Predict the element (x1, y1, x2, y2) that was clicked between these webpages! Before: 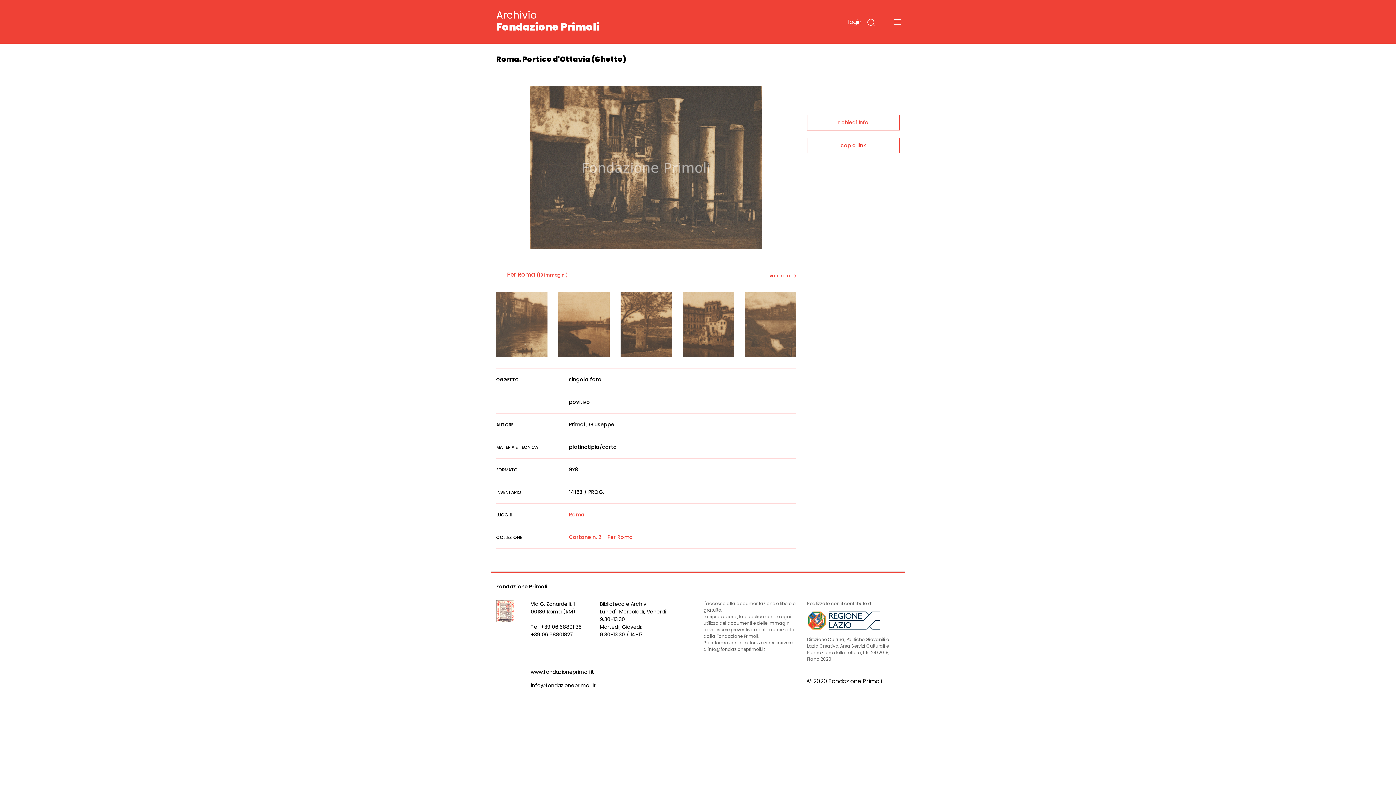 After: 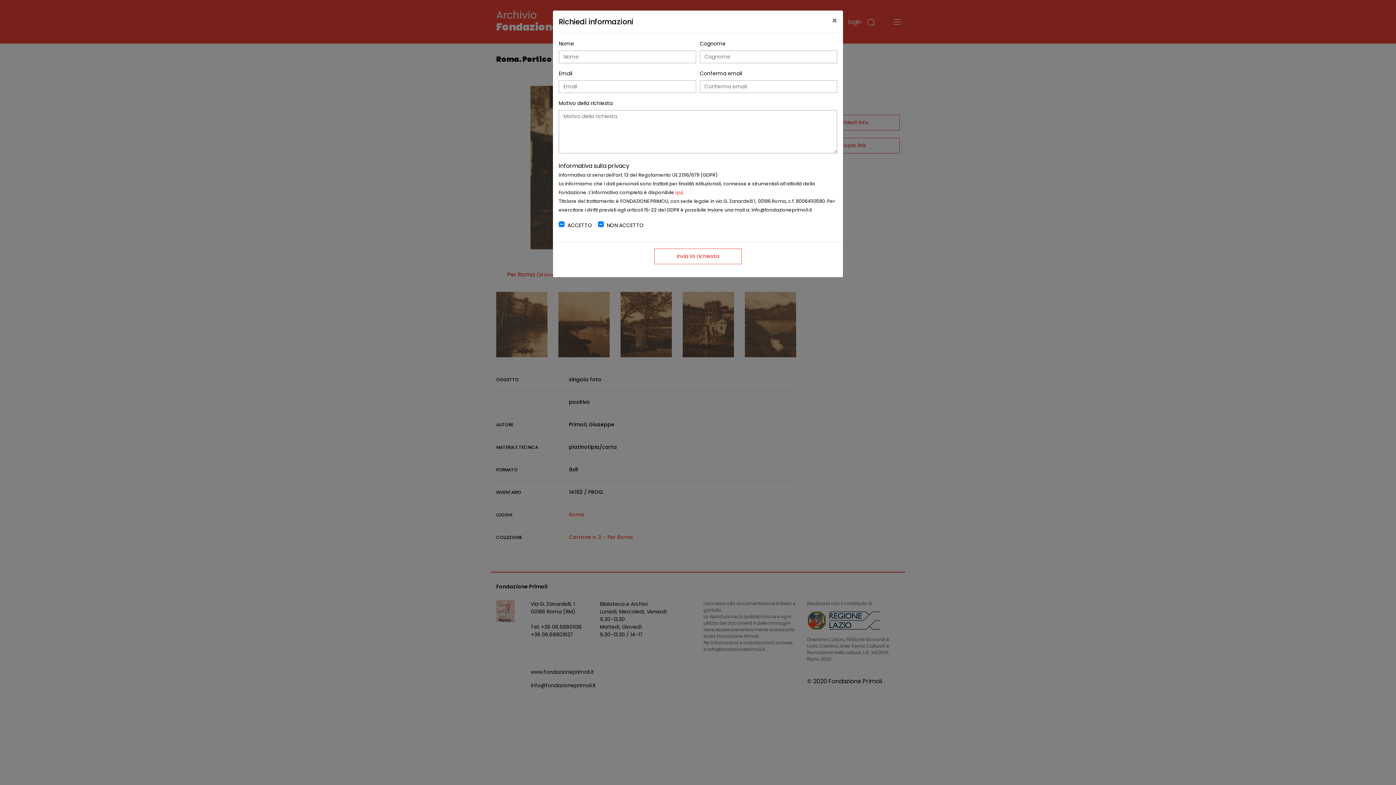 Action: bbox: (807, 114, 900, 130) label: richiedi info